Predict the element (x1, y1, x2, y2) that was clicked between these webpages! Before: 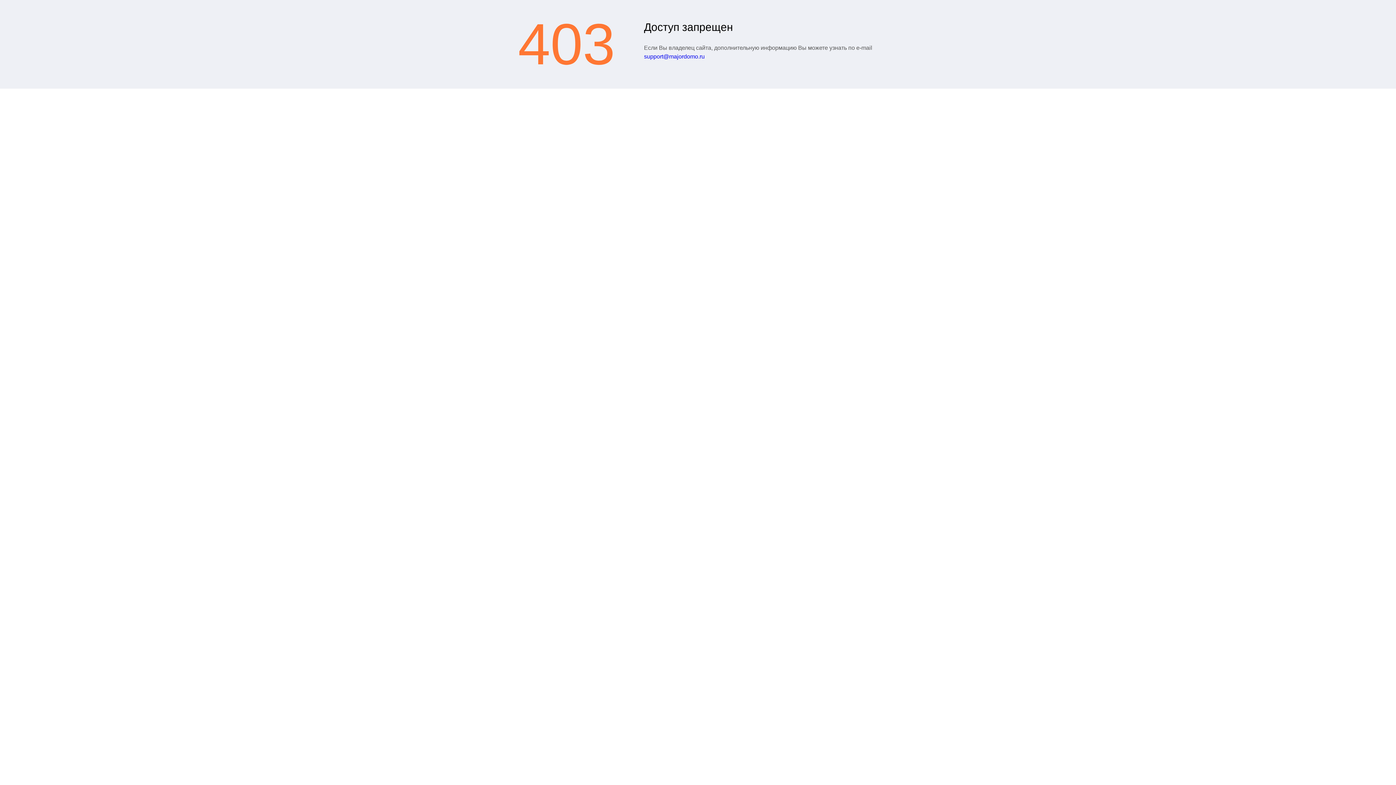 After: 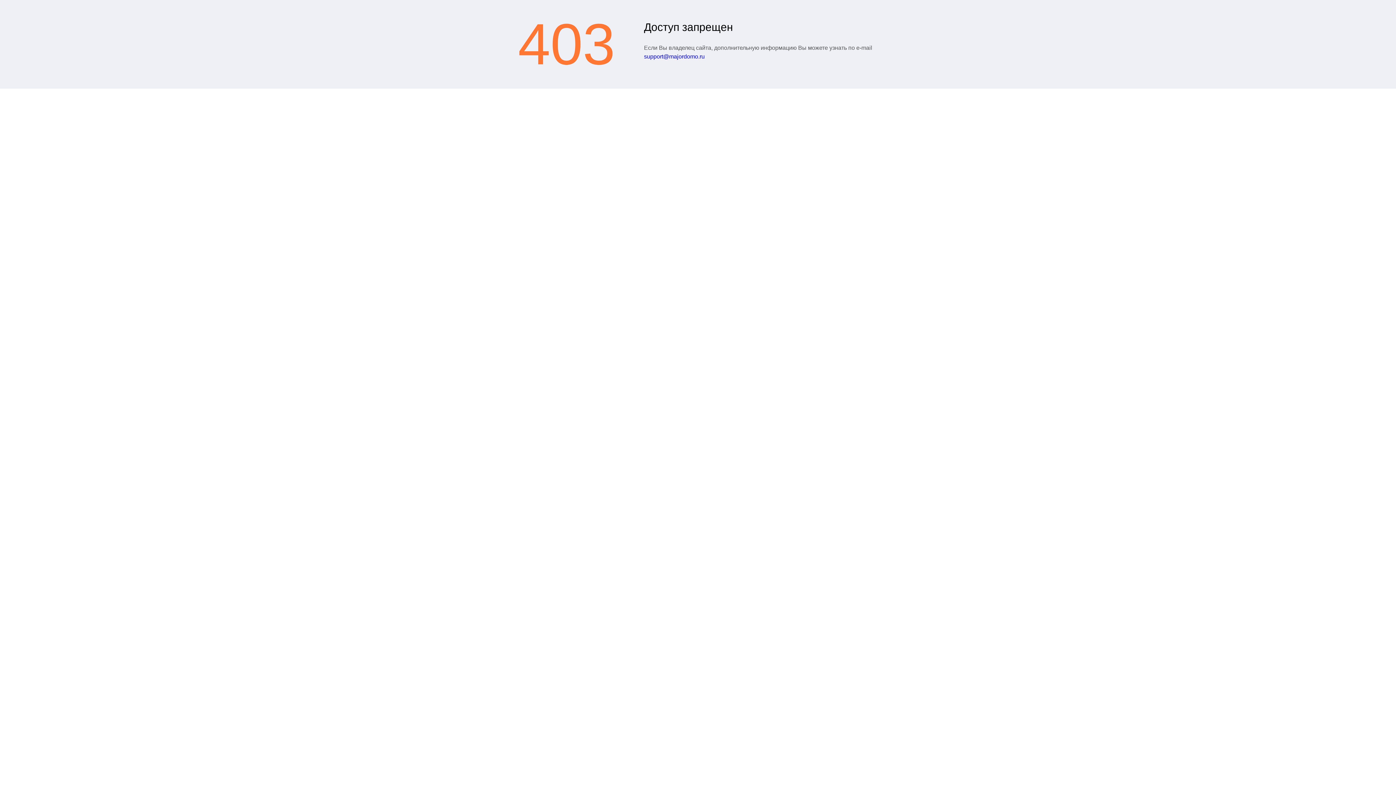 Action: bbox: (644, 53, 704, 59) label: support@majordomo.ru